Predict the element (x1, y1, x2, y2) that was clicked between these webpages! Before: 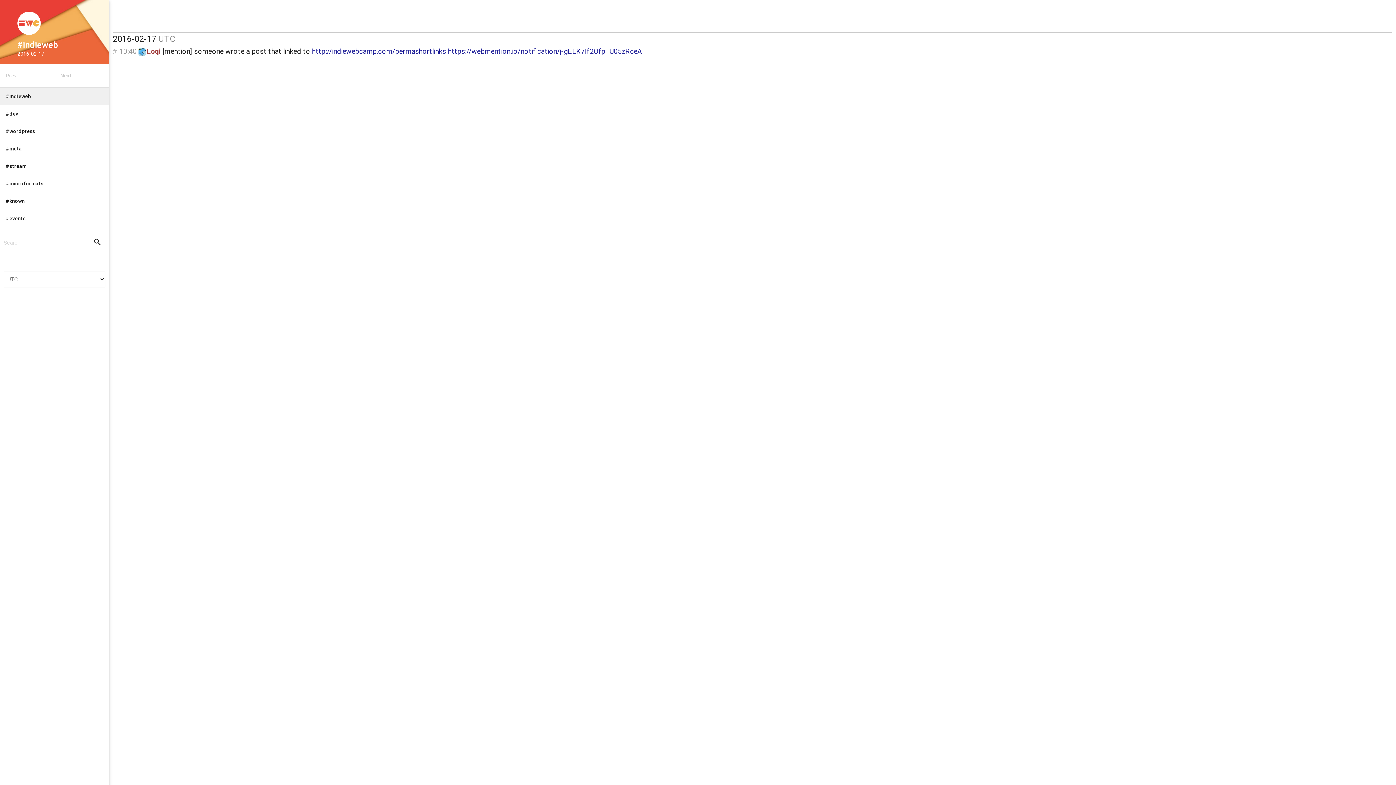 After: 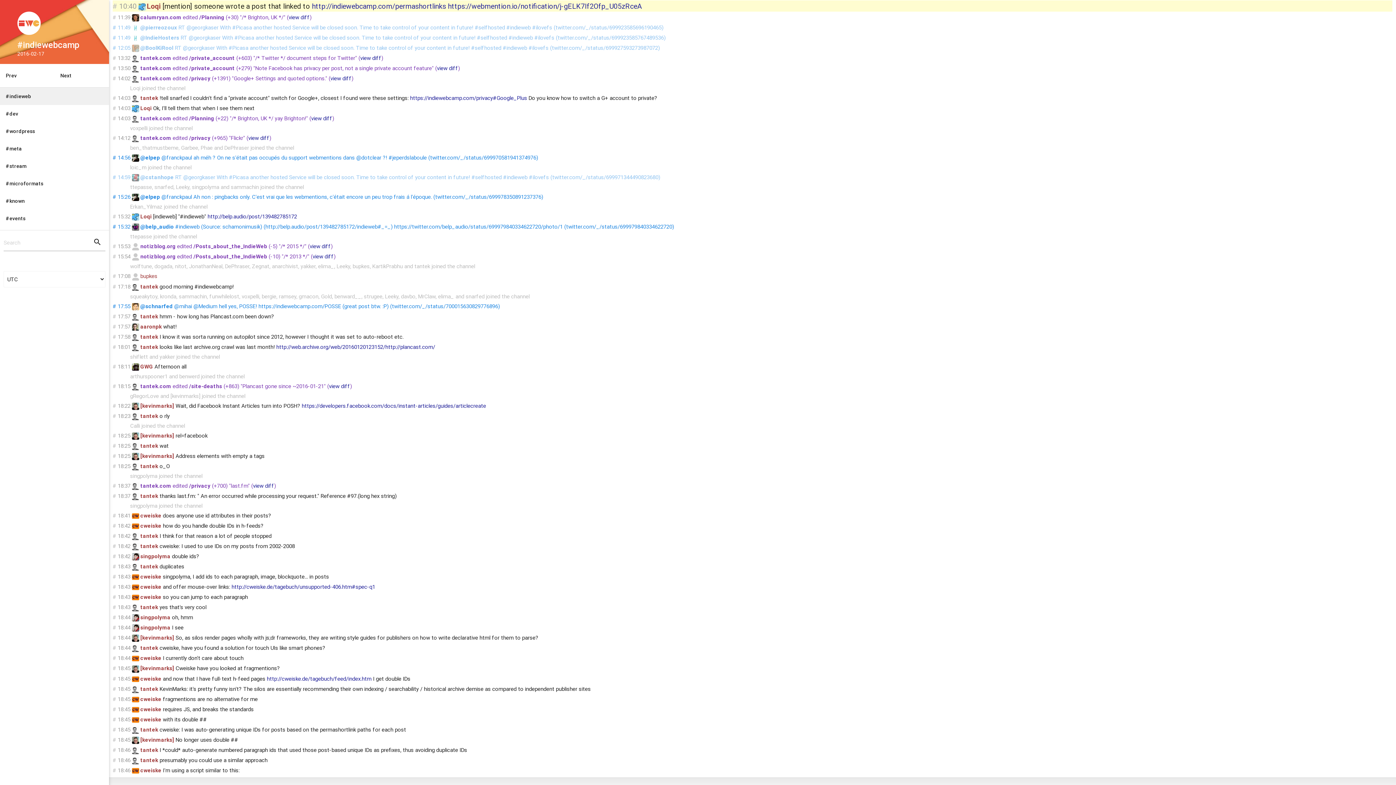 Action: bbox: (112, 46, 117, 55) label: #